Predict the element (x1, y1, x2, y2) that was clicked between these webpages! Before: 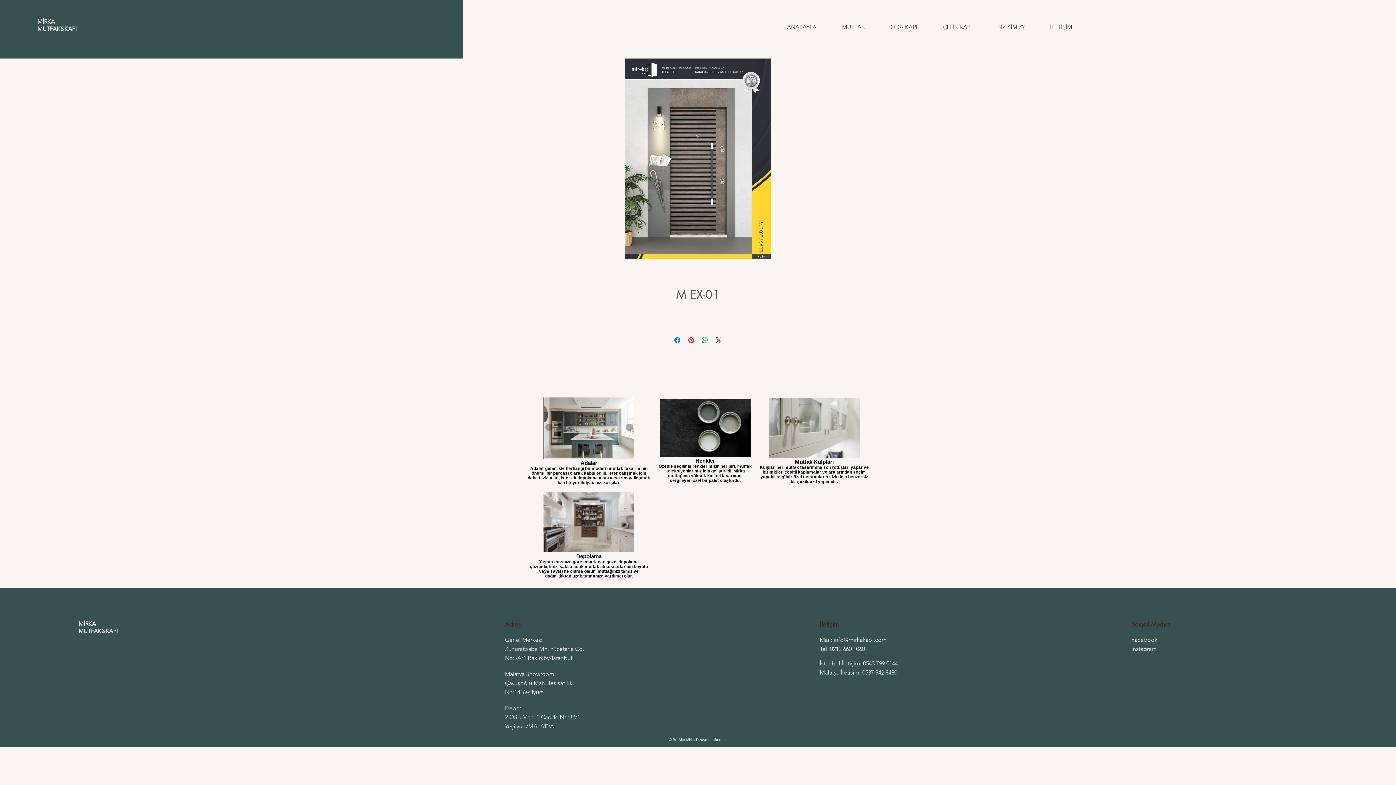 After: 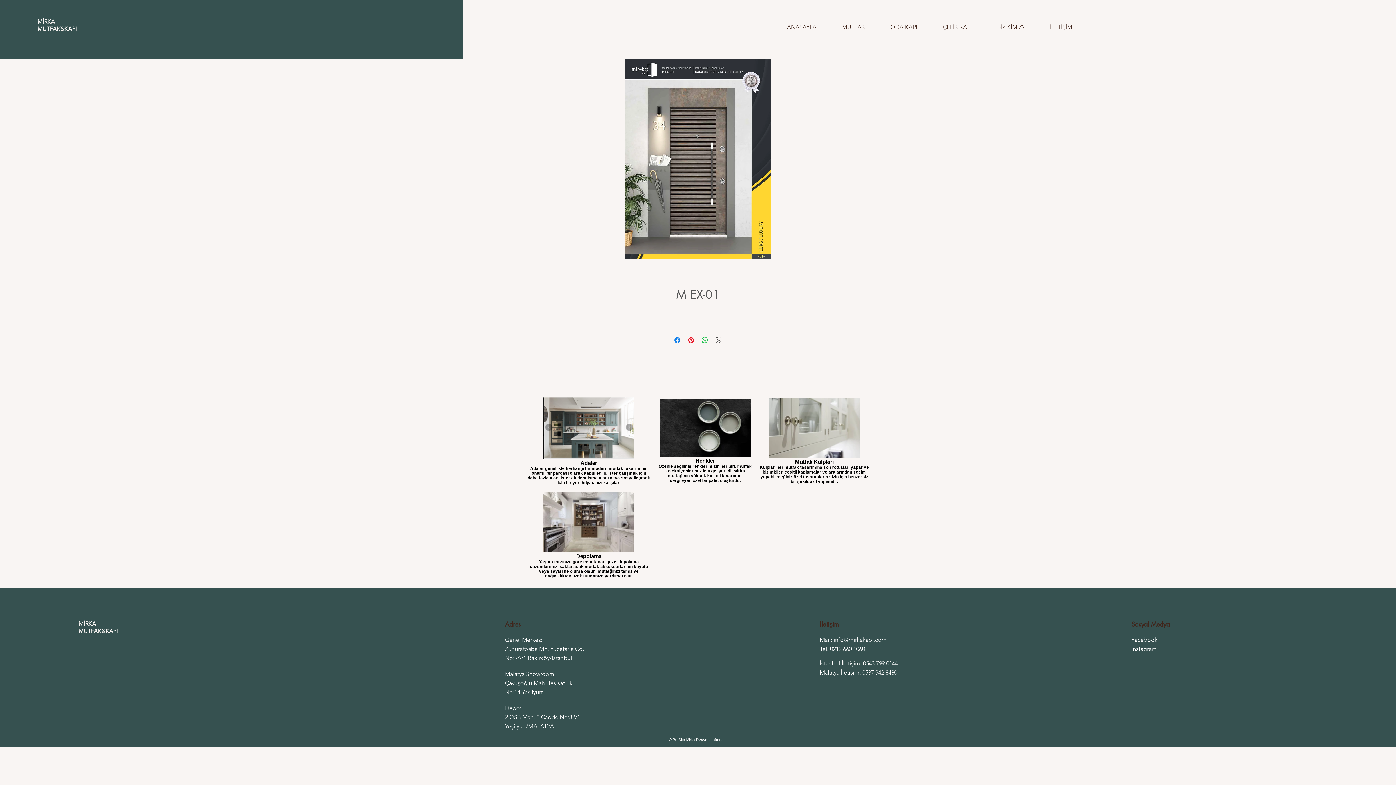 Action: label: Share on X bbox: (714, 336, 723, 344)